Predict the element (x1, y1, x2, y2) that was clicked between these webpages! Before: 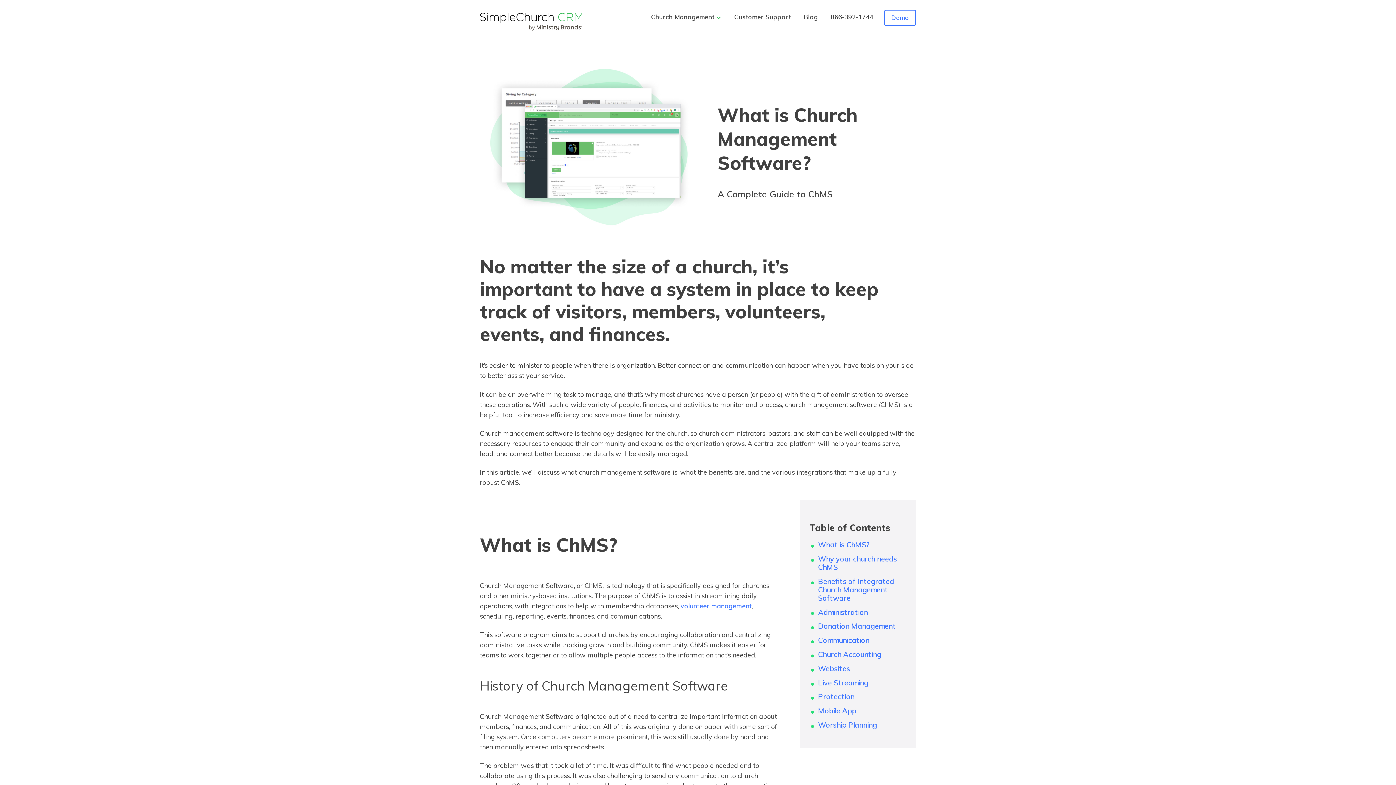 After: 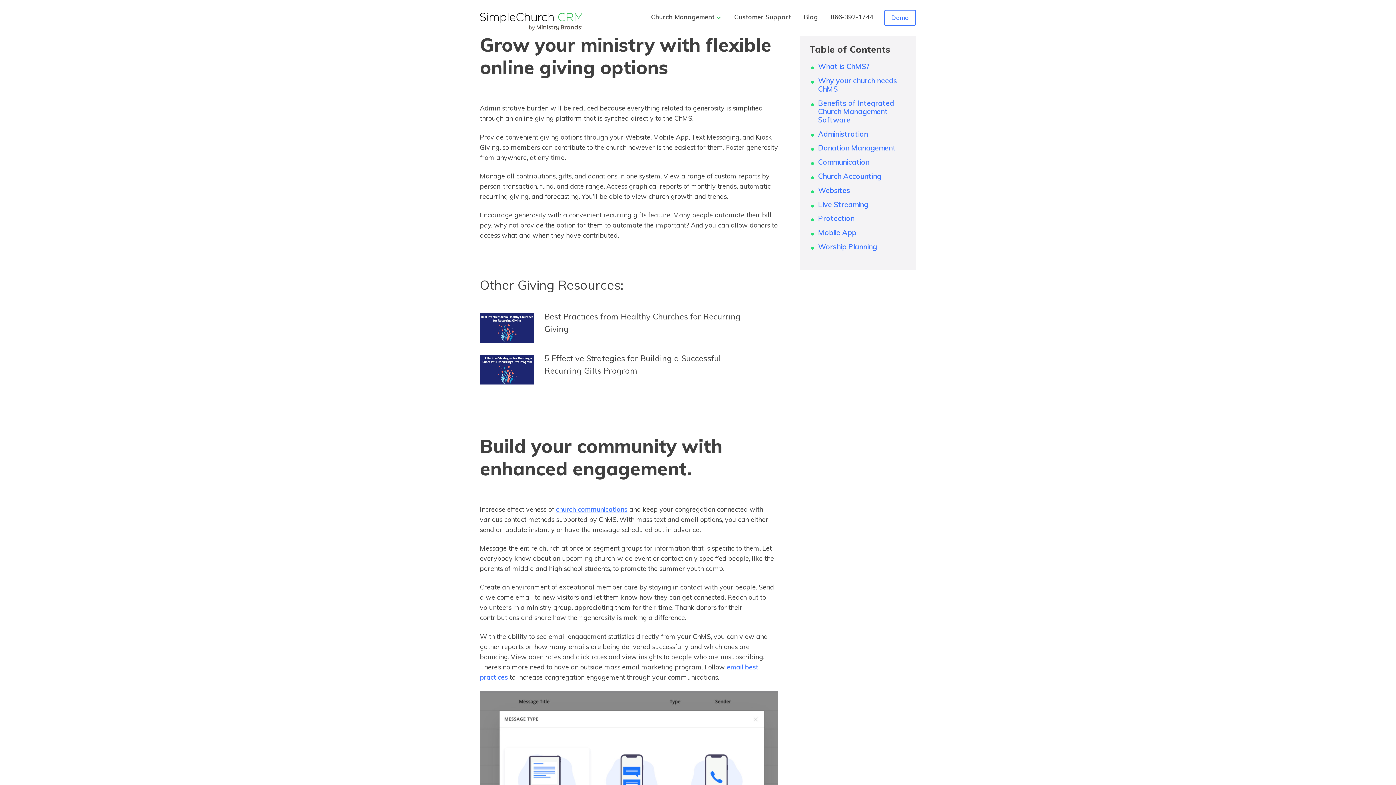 Action: label: Donation Management bbox: (818, 621, 896, 631)